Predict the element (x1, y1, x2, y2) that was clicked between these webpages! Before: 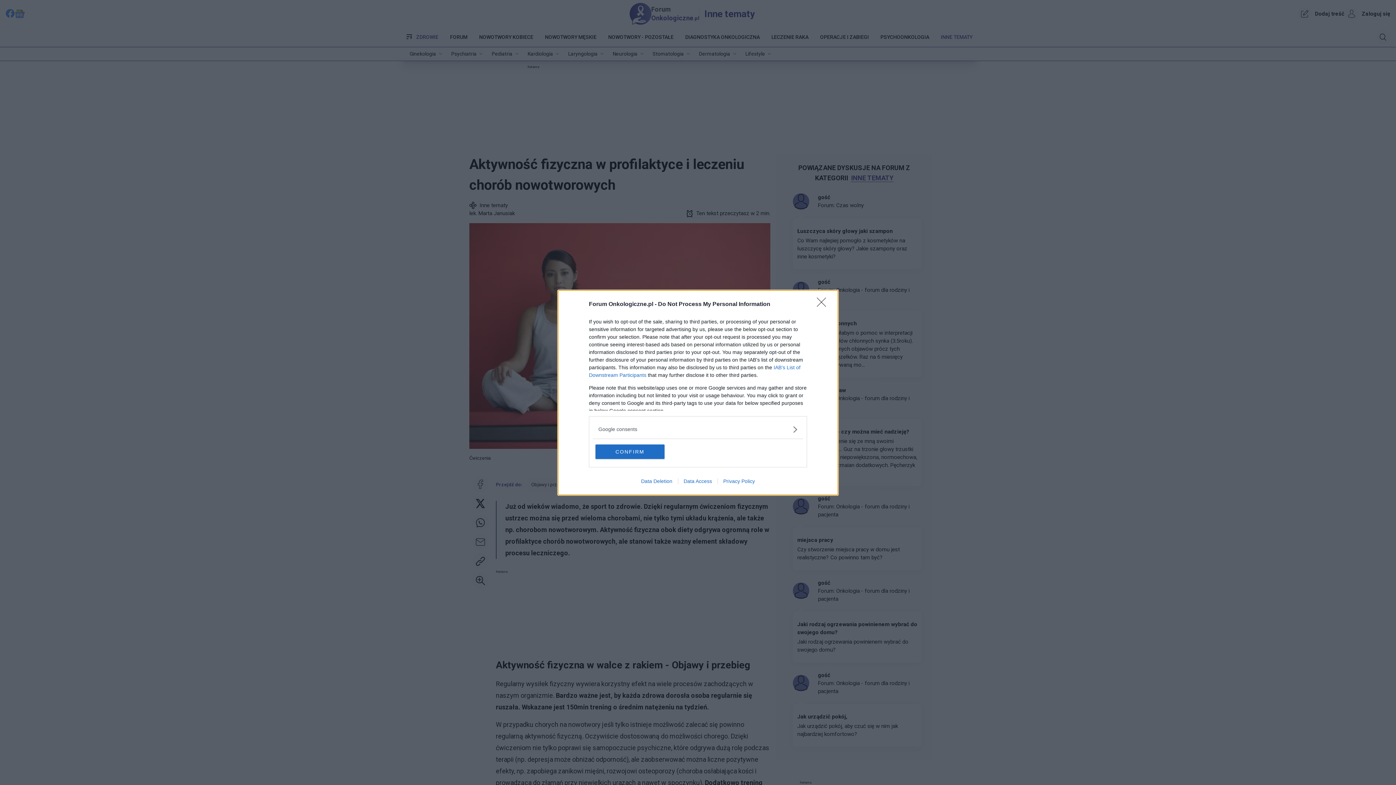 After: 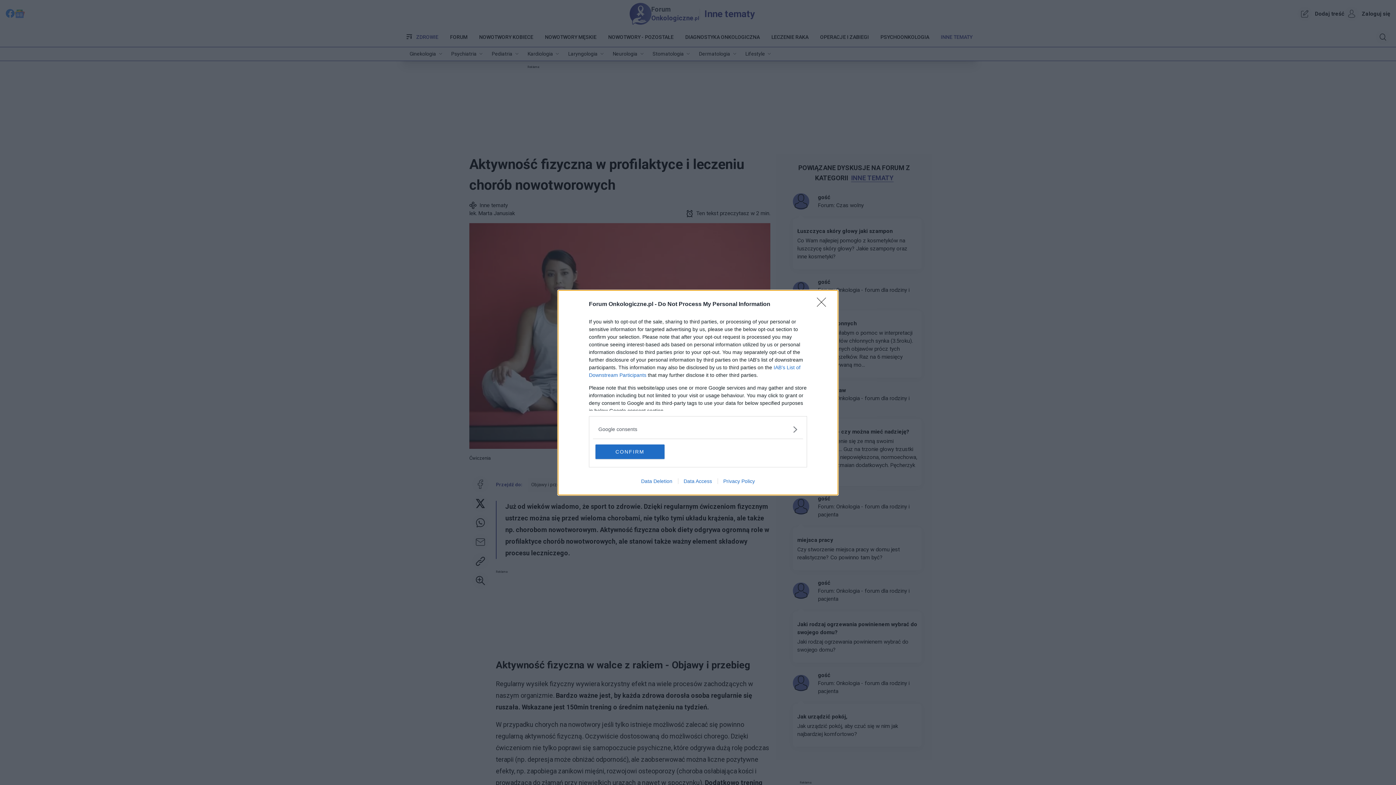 Action: bbox: (635, 478, 678, 484) label: Data Deletion